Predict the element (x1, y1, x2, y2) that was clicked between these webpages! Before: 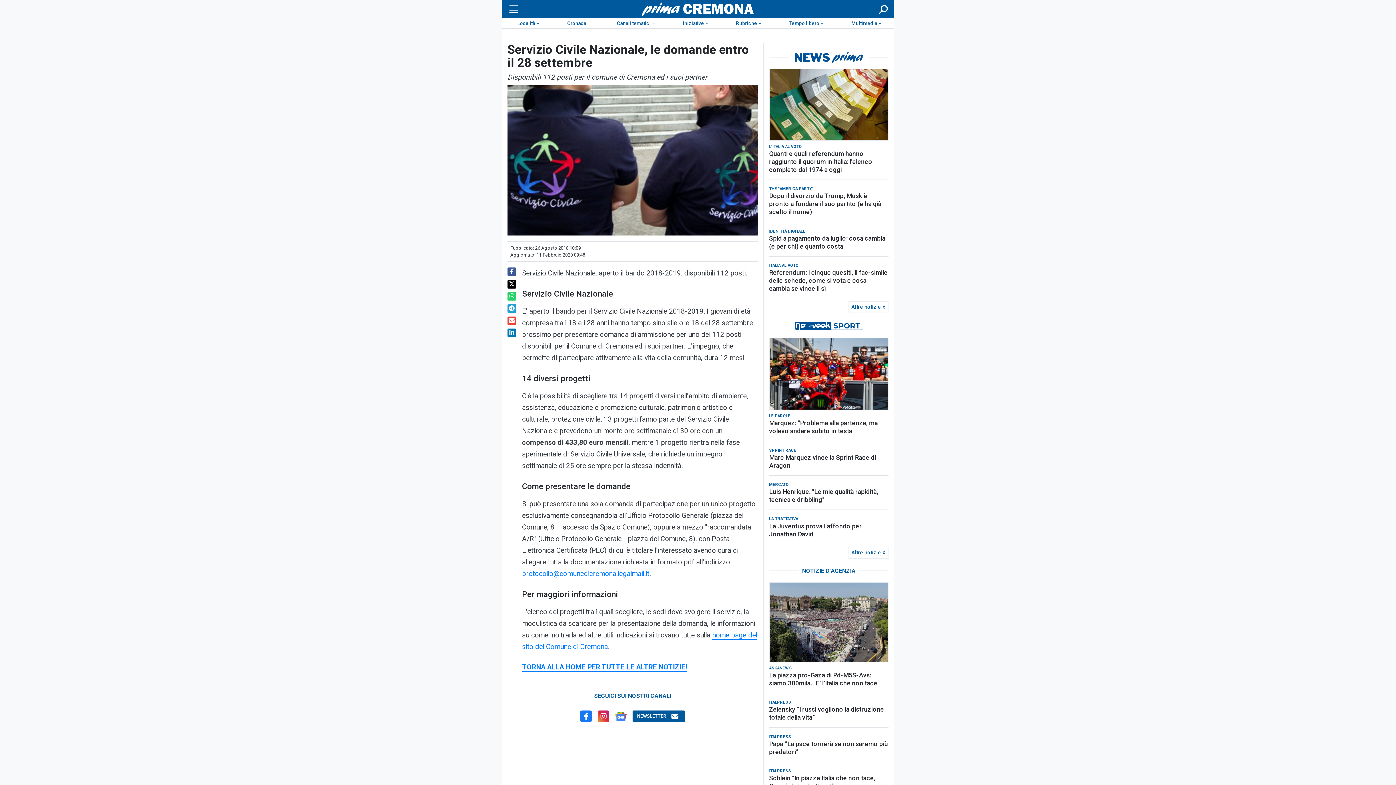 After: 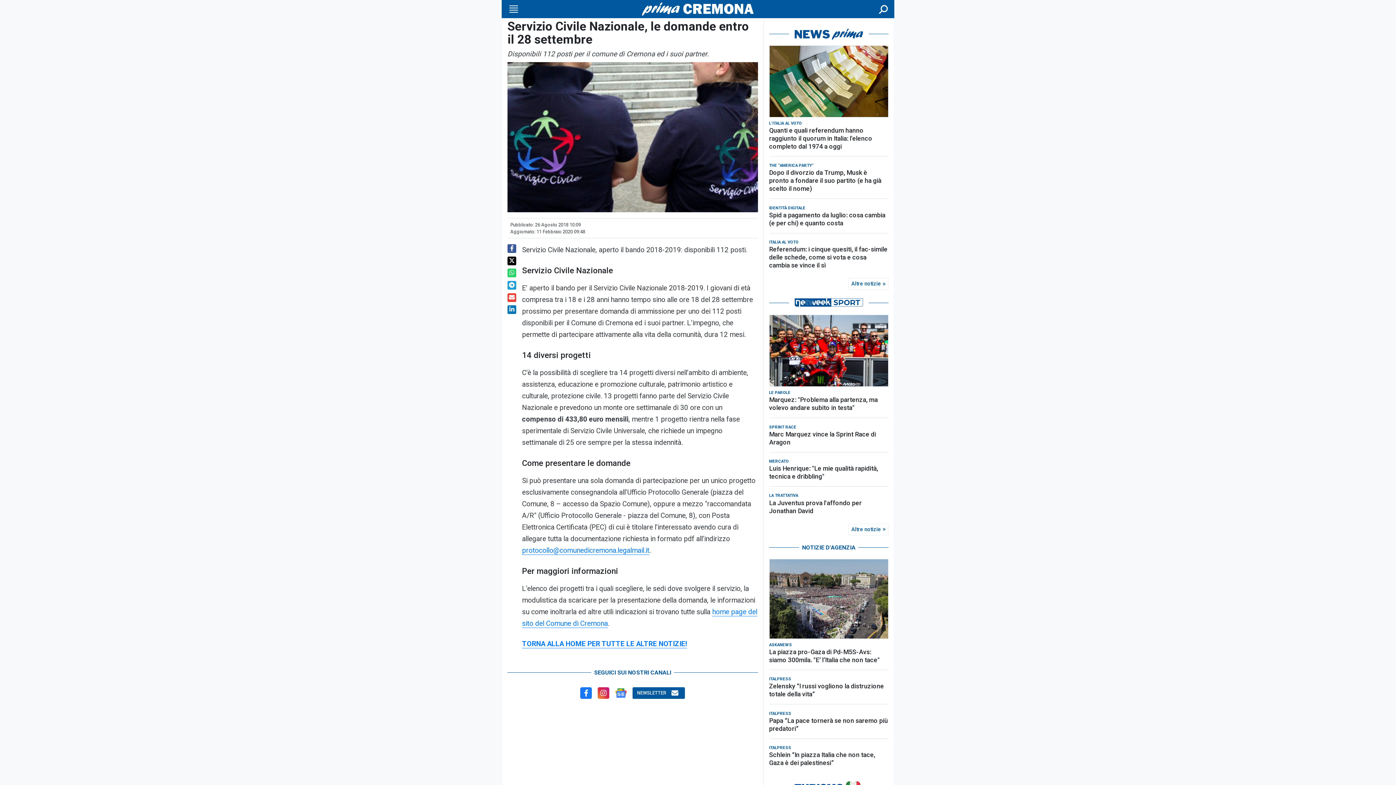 Action: bbox: (769, 687, 888, 703) label: Schlein “In piazza Italia che non tace, Gaza è dei palestinesi”